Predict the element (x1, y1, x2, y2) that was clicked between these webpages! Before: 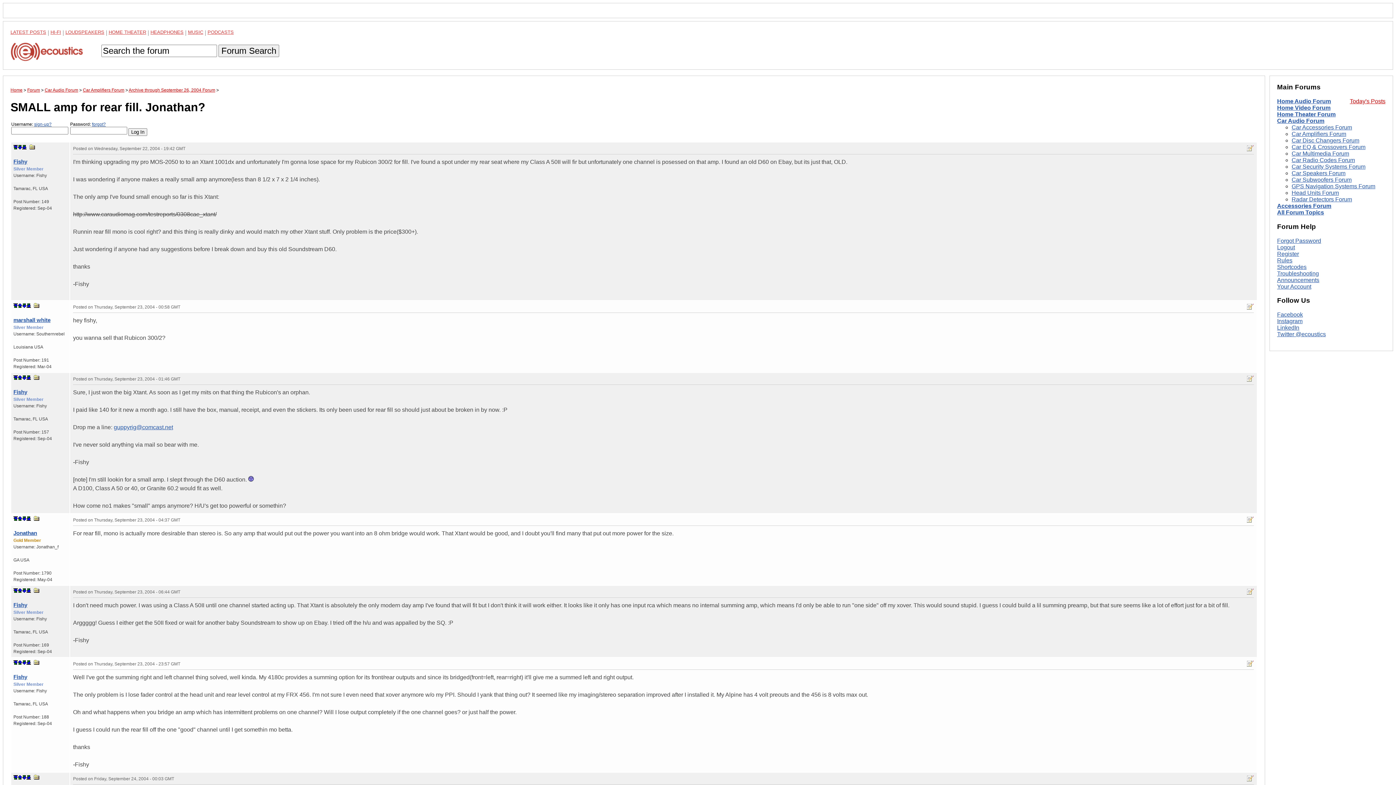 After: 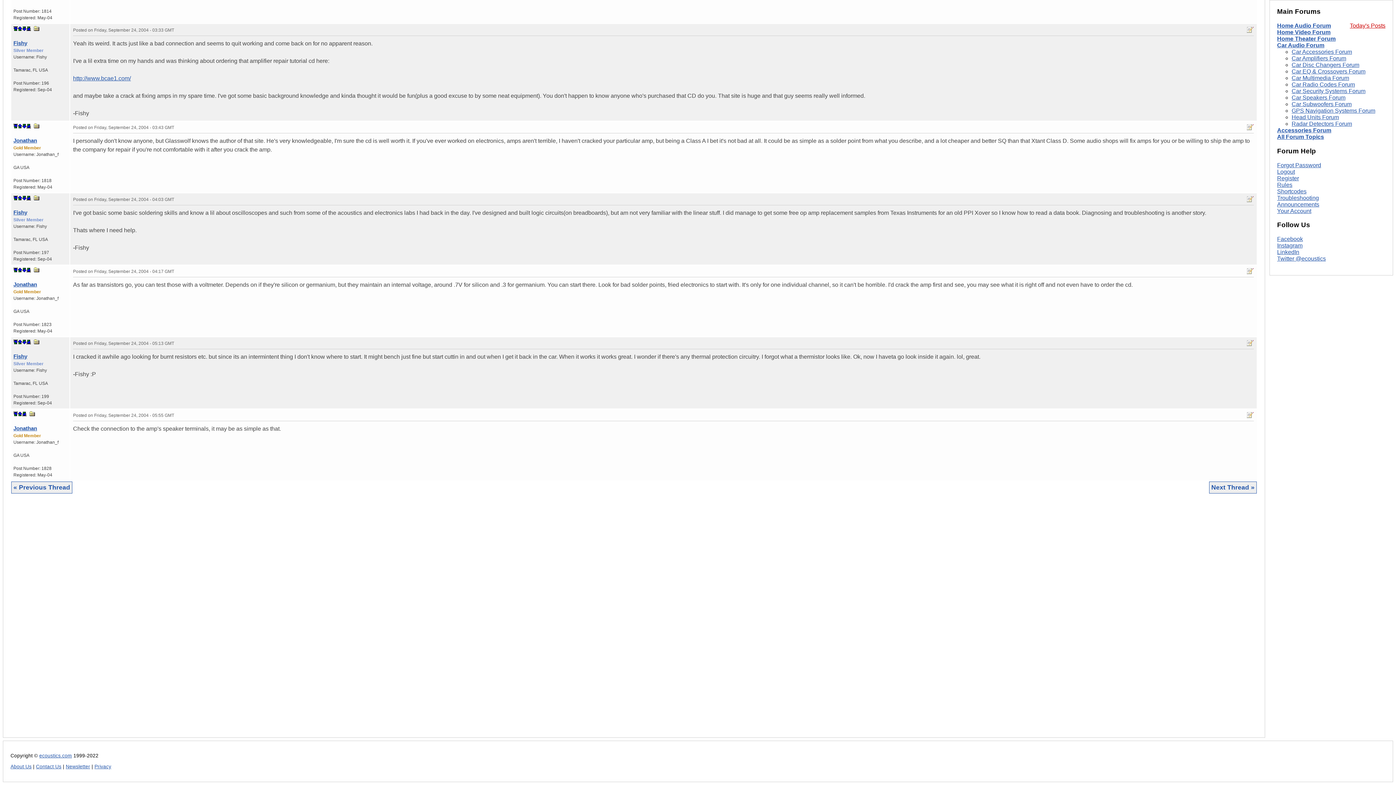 Action: bbox: (26, 303, 30, 307)